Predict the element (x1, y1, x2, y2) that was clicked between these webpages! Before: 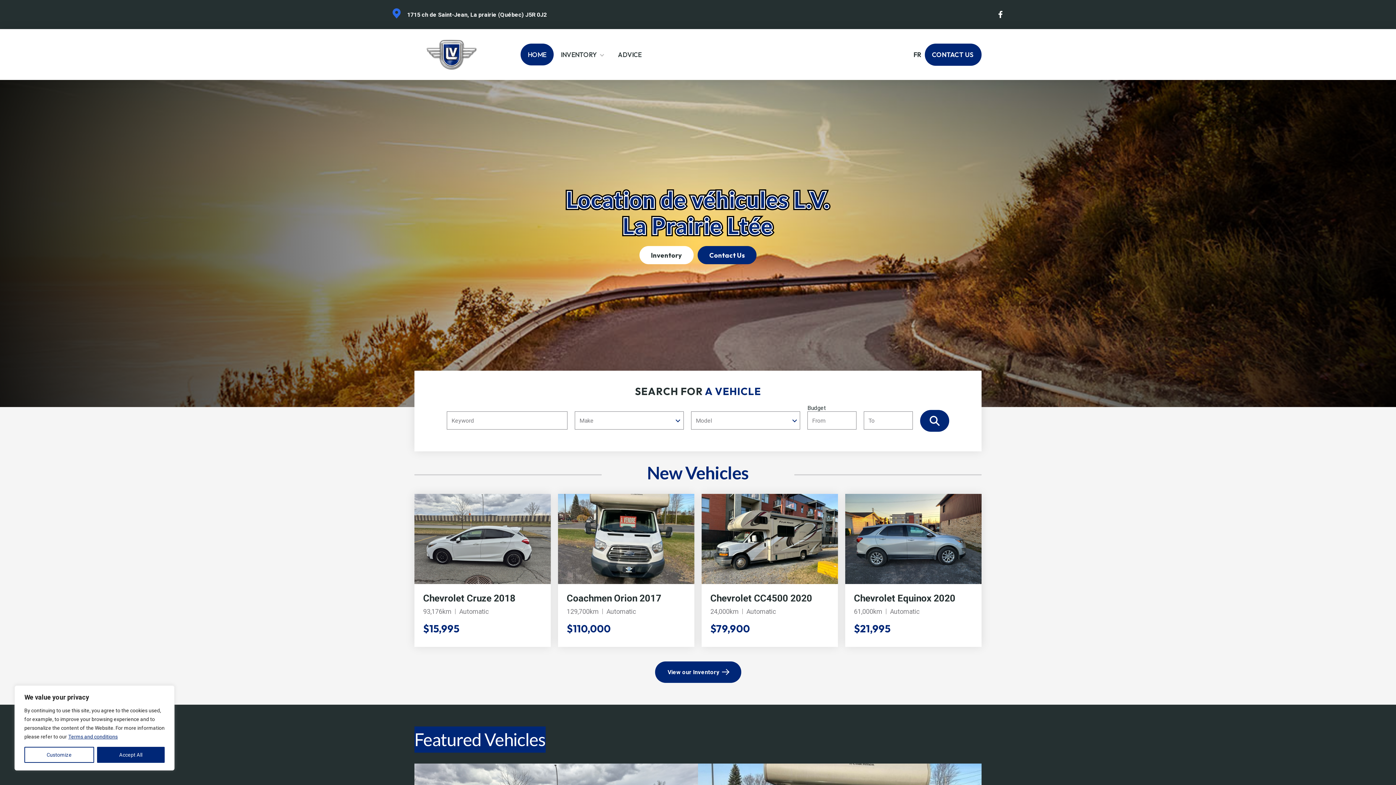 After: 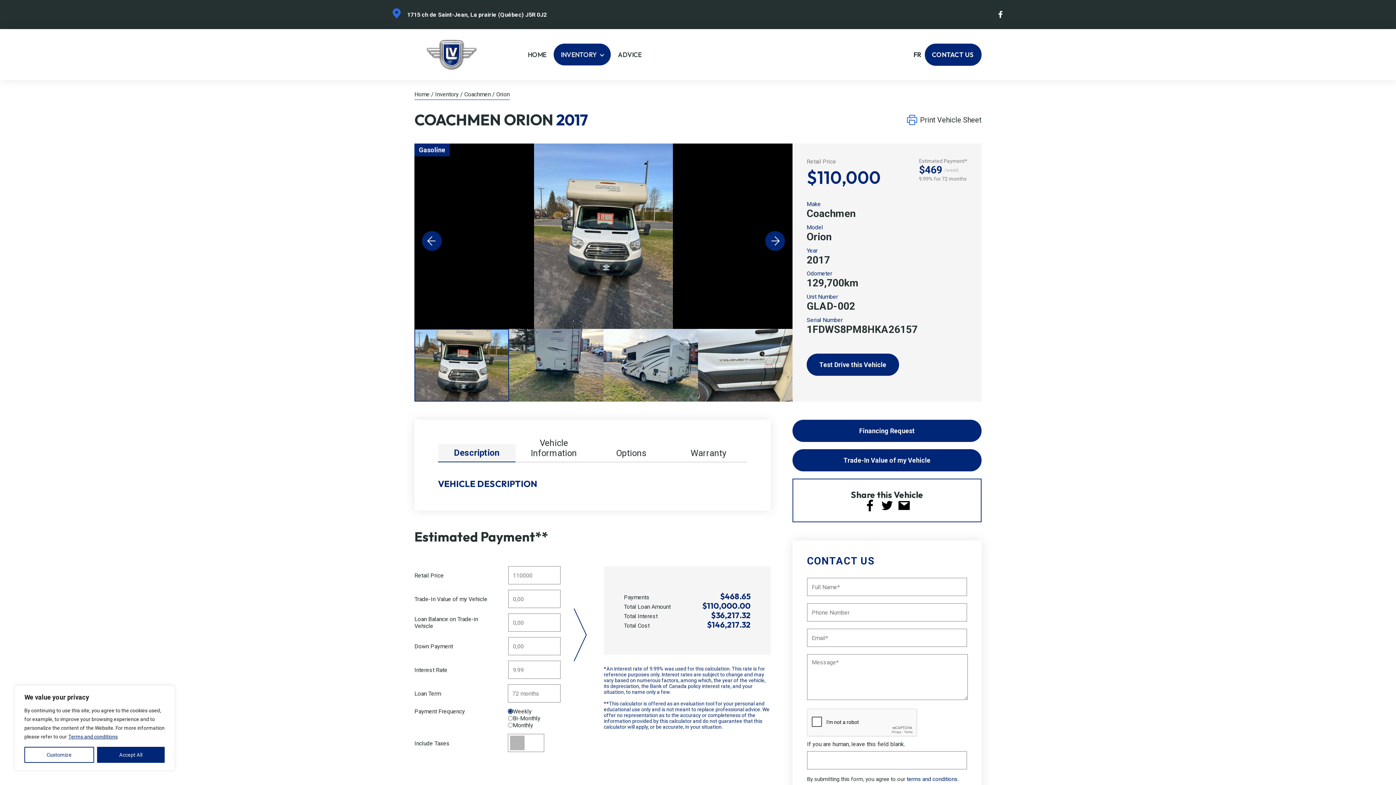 Action: bbox: (558, 494, 694, 647) label: Coachmen Orion 2017

129,700km

Automatic

$110,000